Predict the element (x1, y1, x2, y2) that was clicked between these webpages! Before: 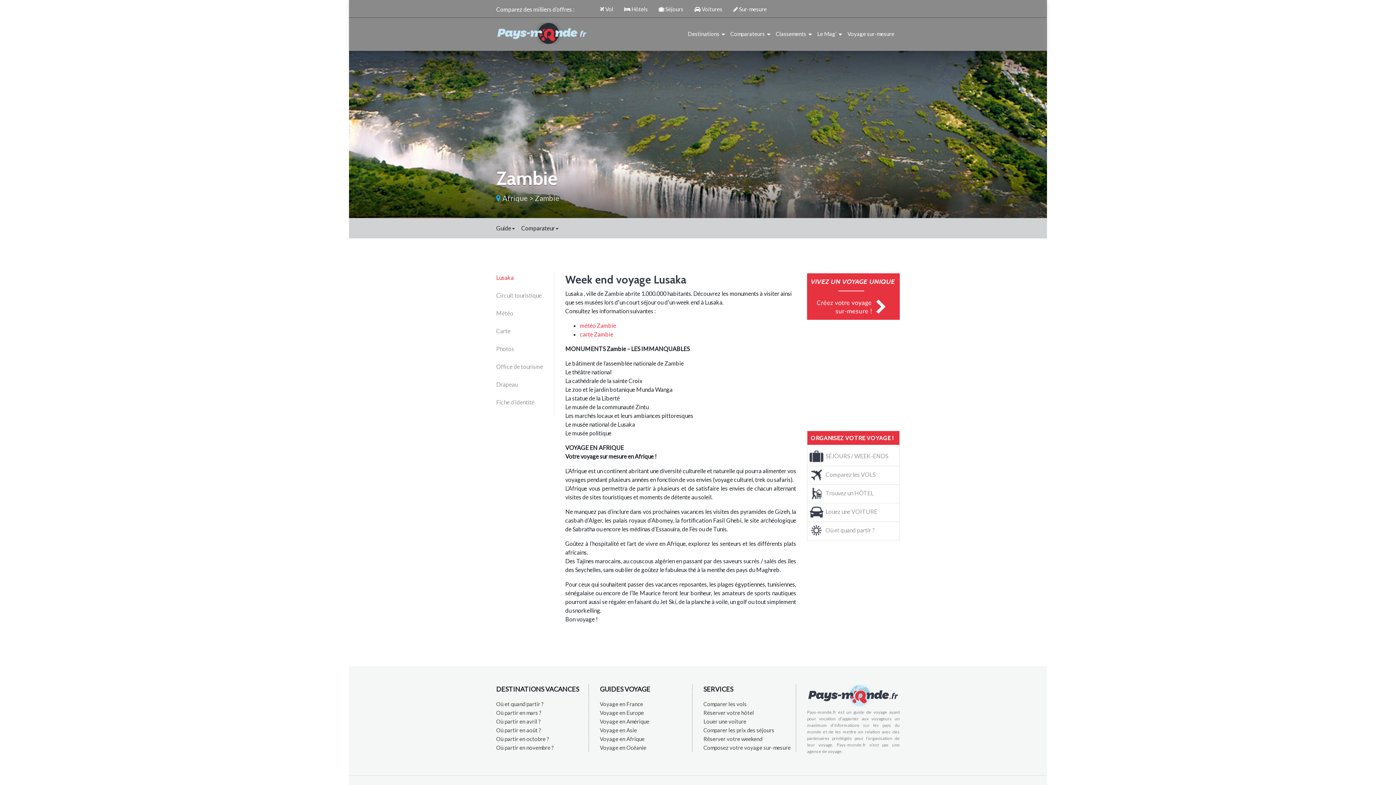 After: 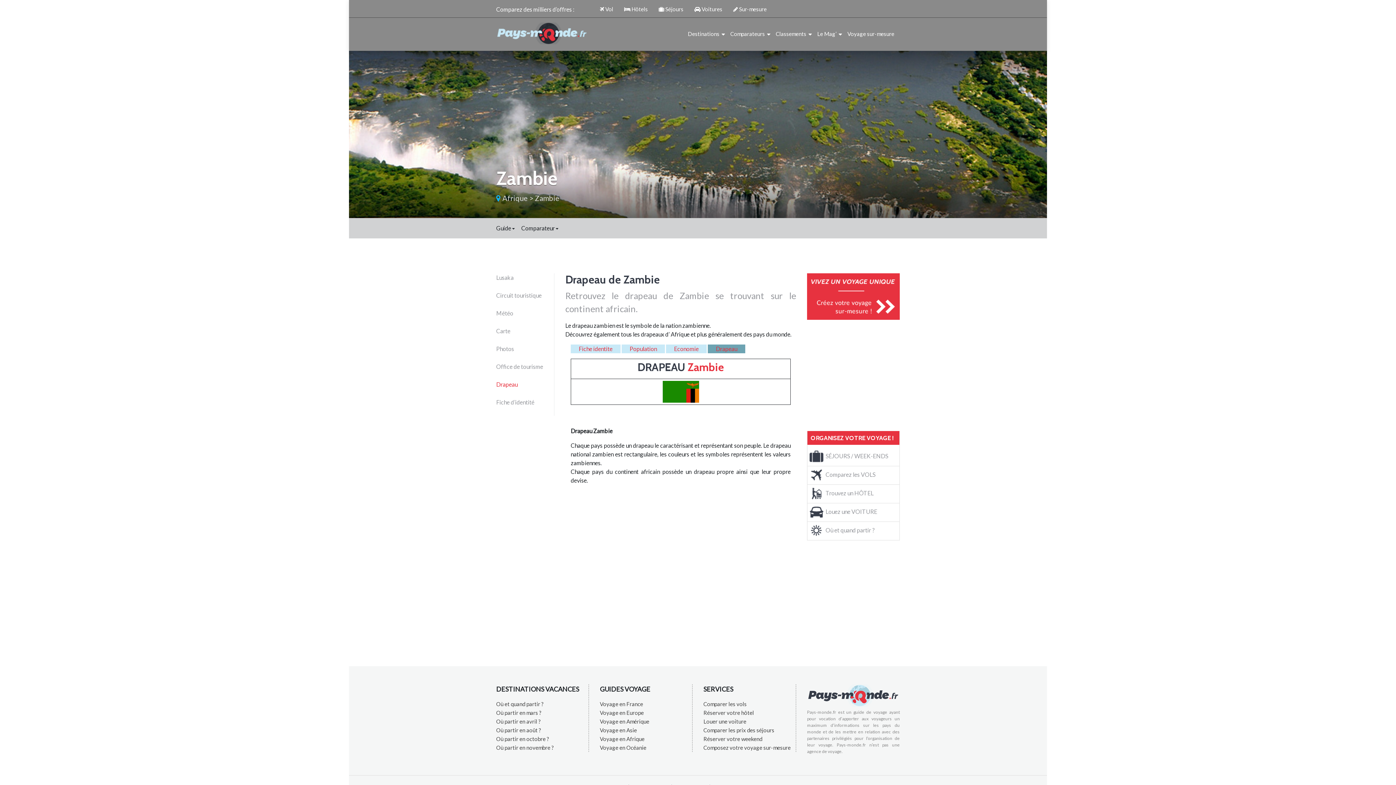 Action: bbox: (496, 381, 517, 388) label: Drapeau